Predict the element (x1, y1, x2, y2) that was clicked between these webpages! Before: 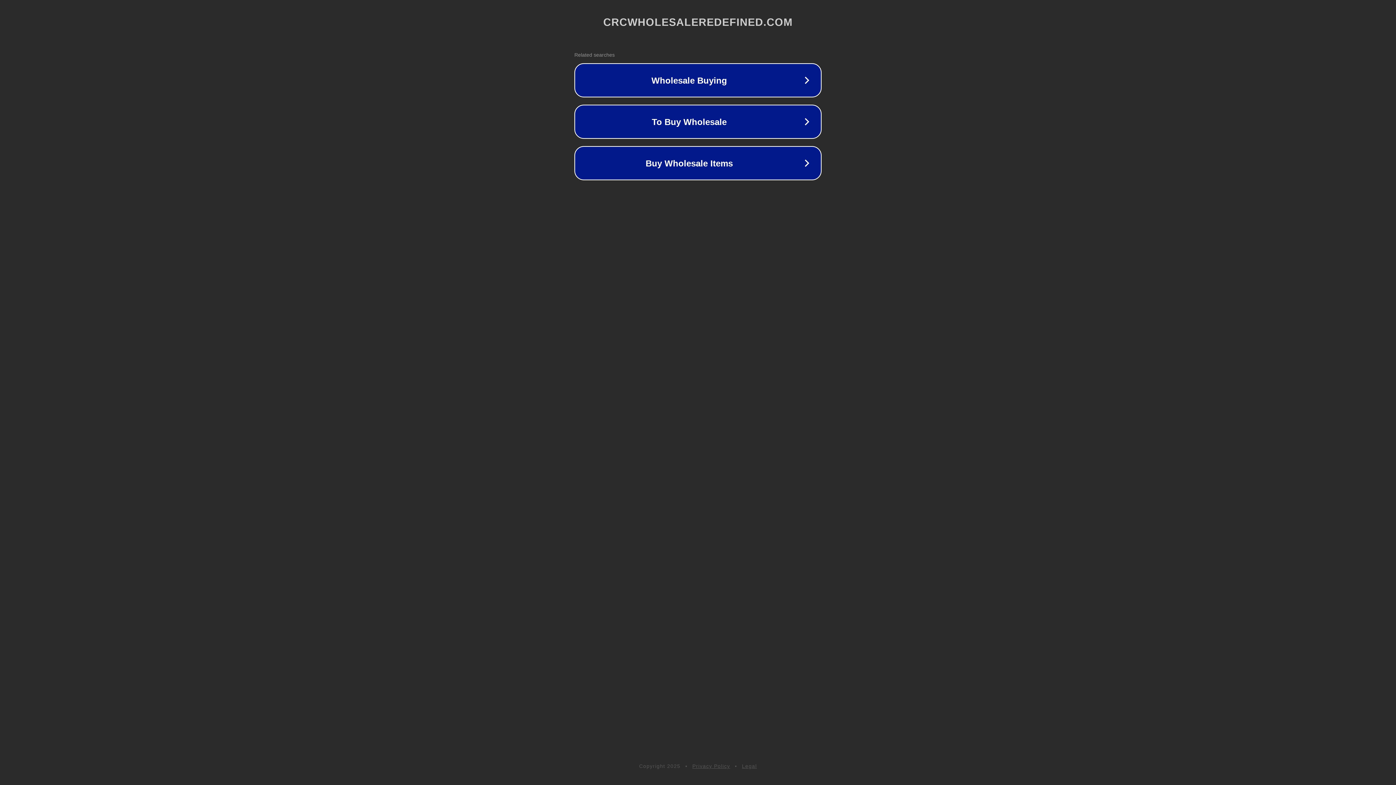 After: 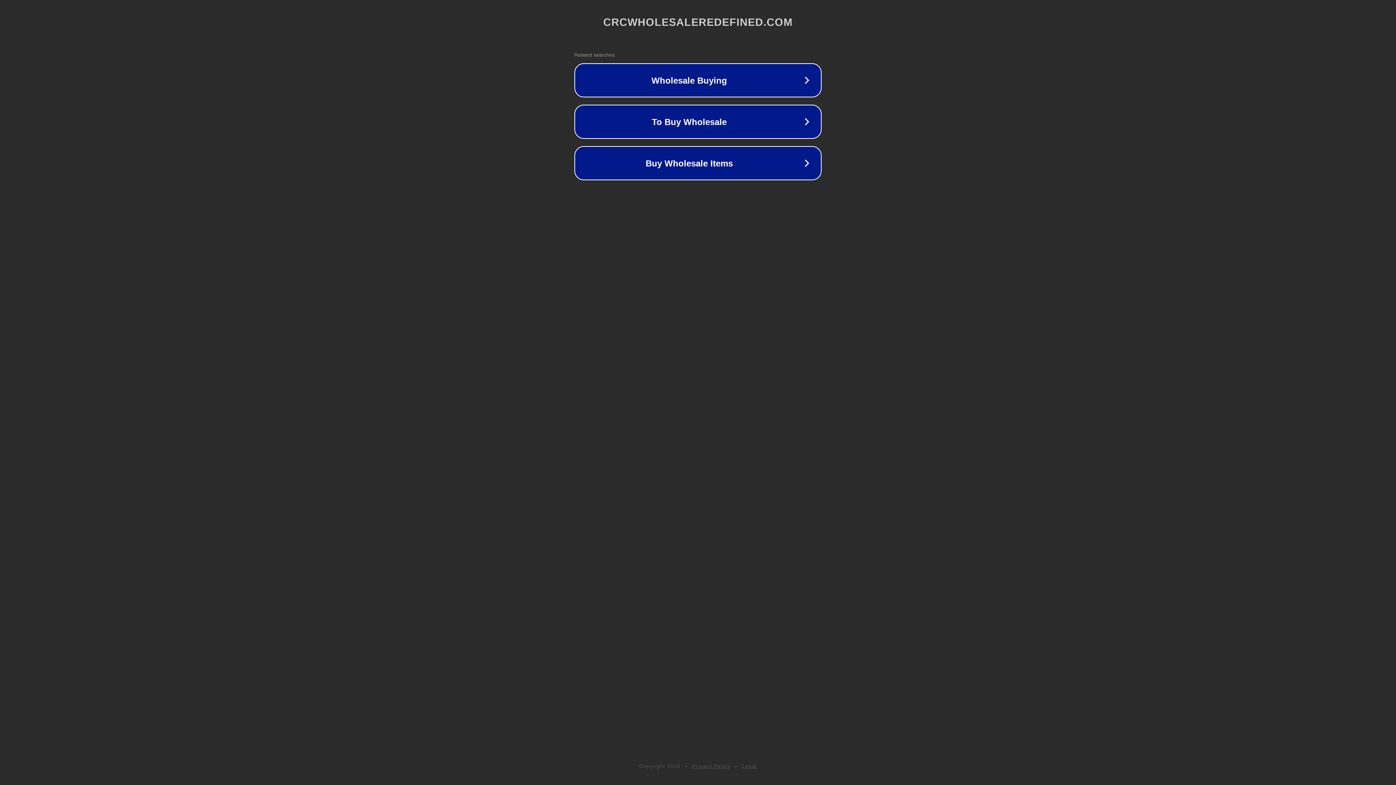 Action: bbox: (692, 763, 730, 769) label: Privacy Policy